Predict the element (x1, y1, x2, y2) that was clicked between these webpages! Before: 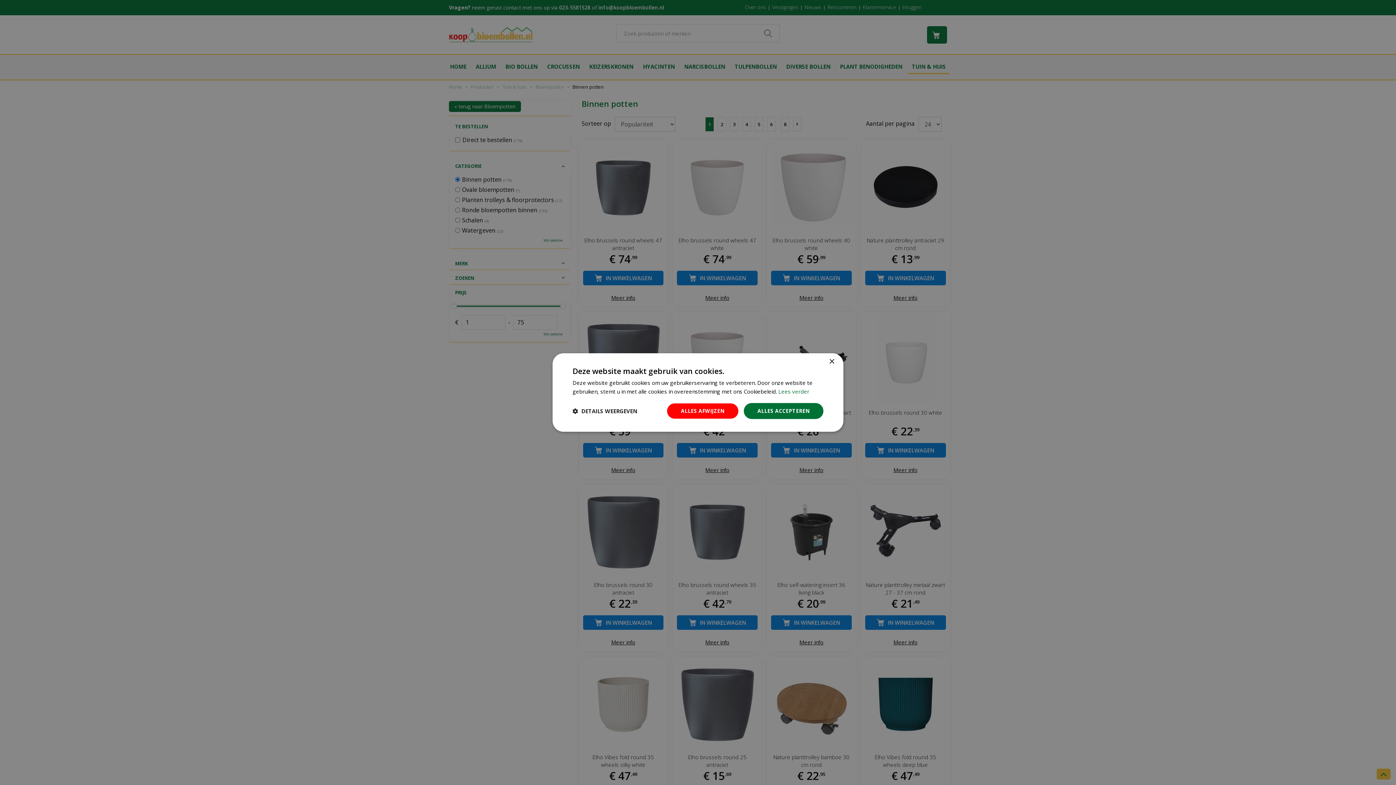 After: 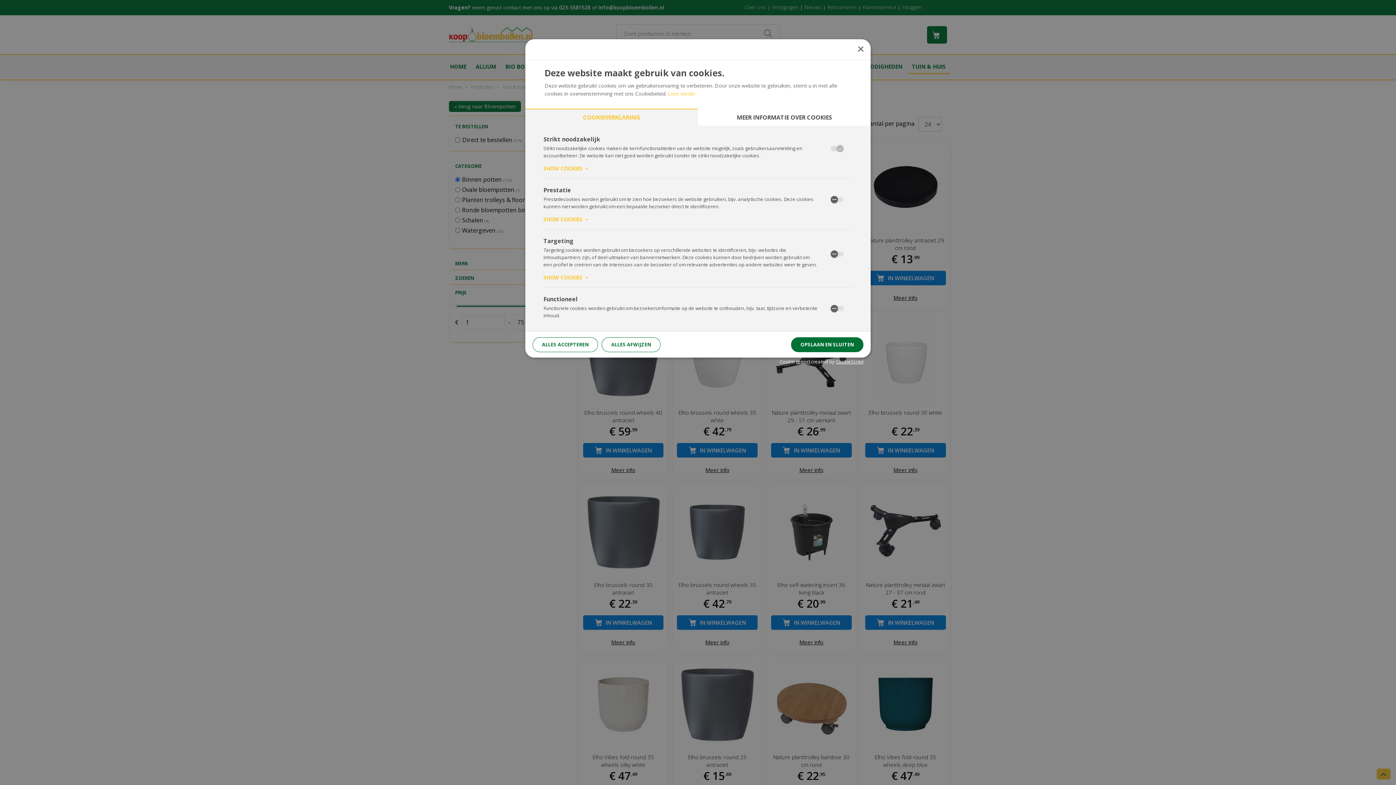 Action: label:  DETAILS WEERGEVEN bbox: (572, 408, 637, 414)